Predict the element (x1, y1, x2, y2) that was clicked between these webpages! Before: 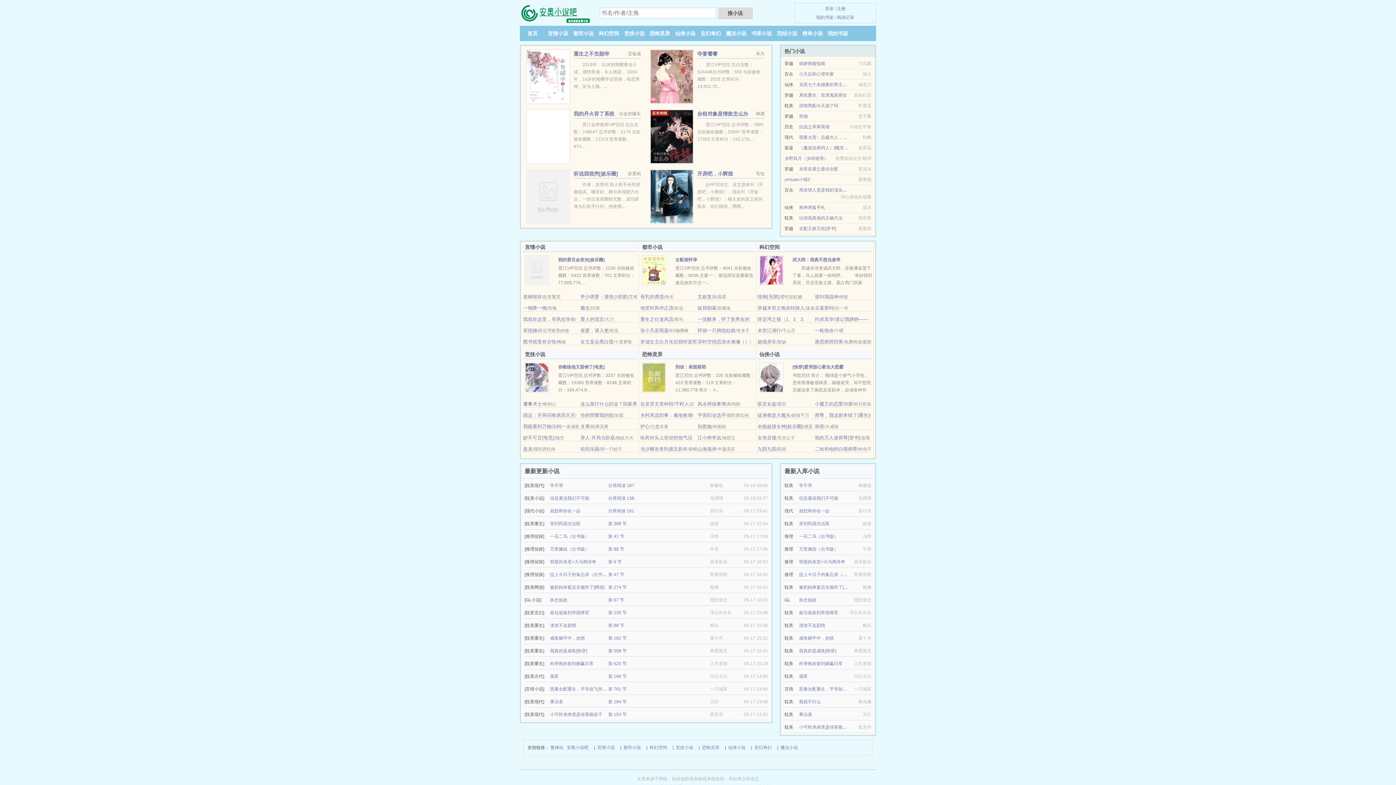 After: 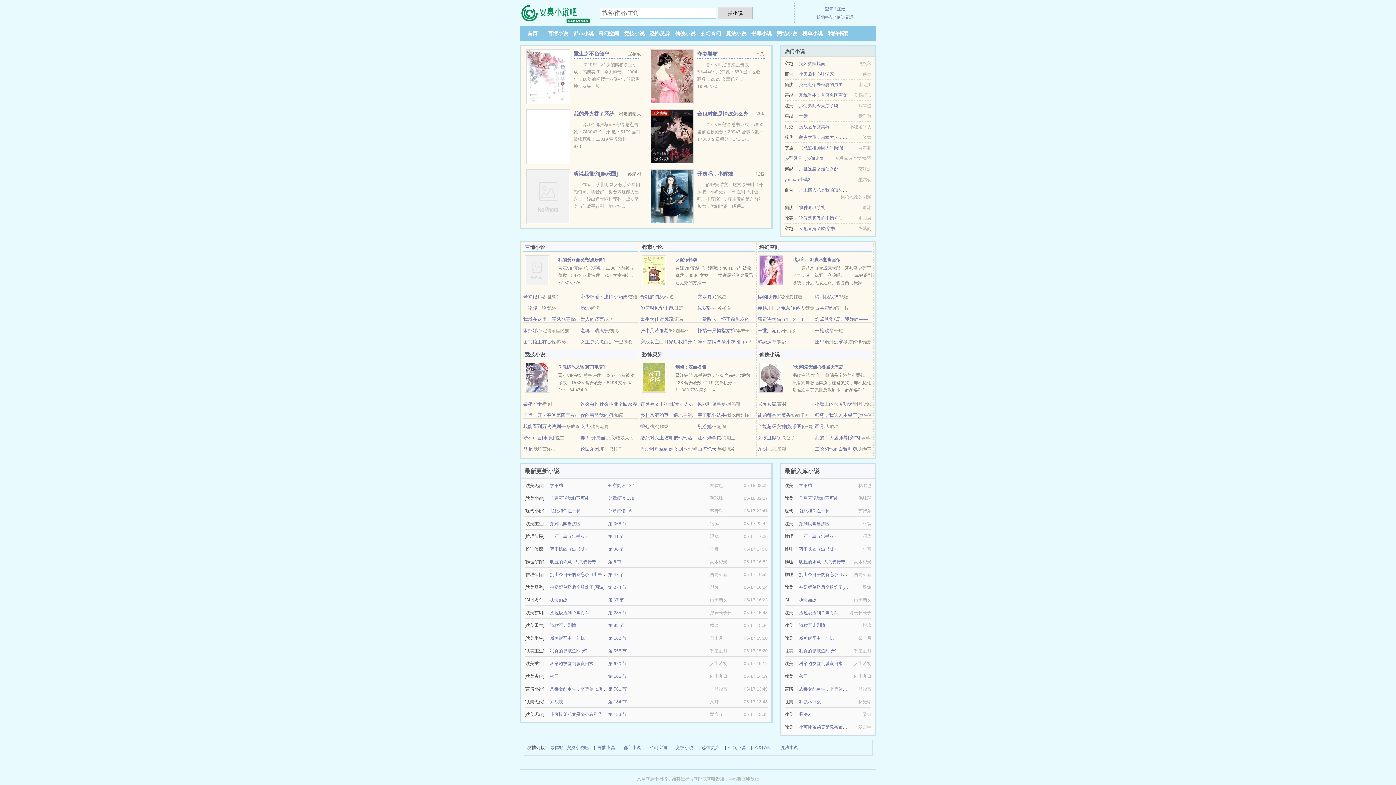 Action: bbox: (649, 744, 667, 752) label: 科幻空间